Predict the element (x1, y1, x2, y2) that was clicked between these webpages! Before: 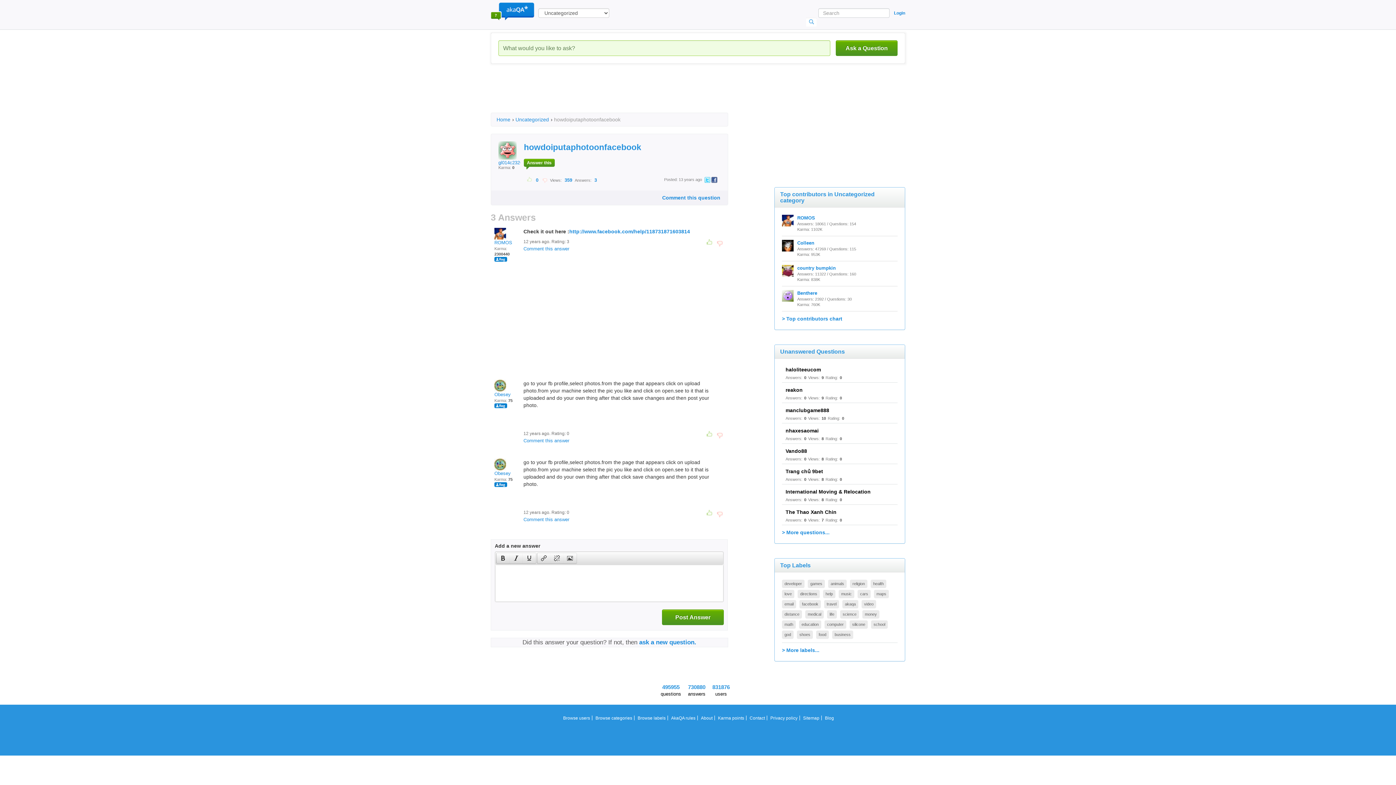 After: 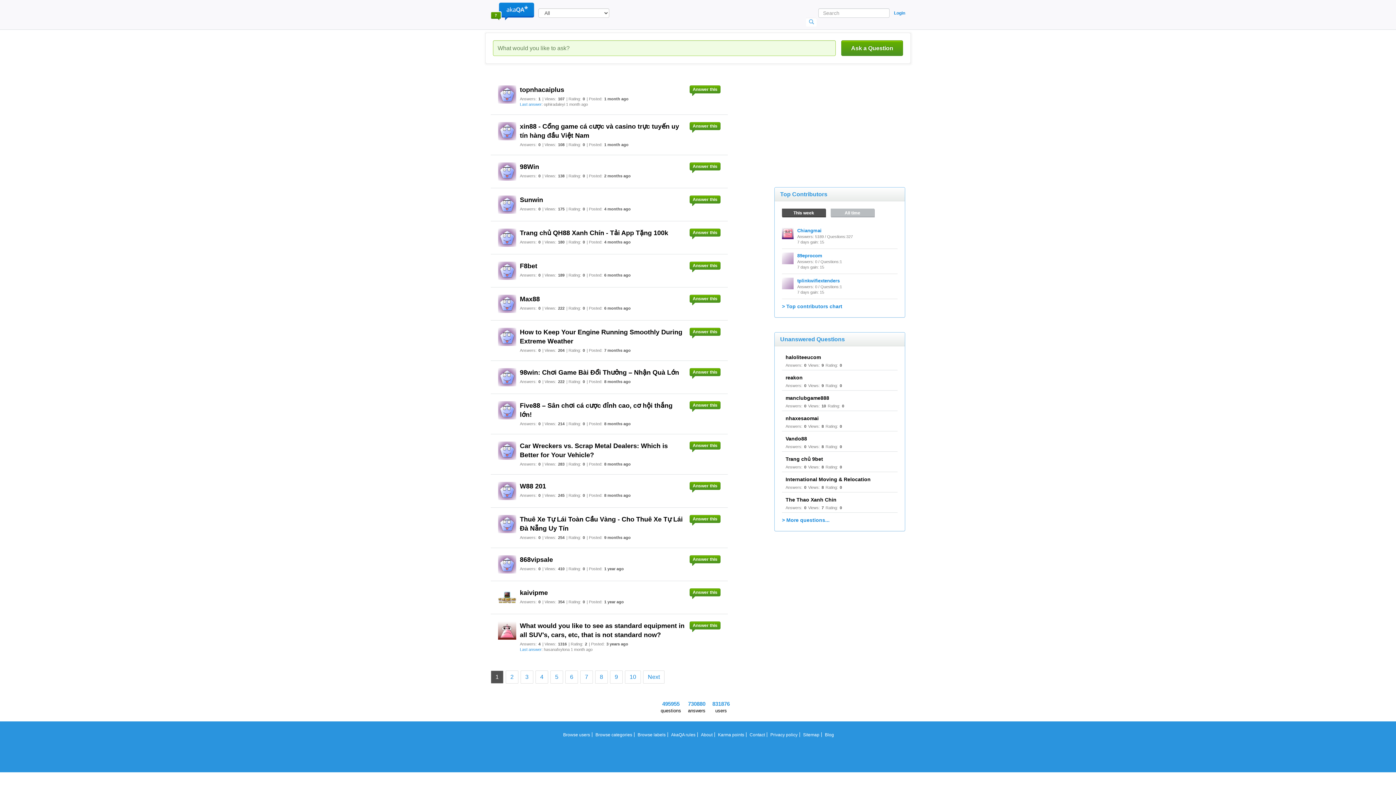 Action: bbox: (857, 590, 870, 598) label: cars